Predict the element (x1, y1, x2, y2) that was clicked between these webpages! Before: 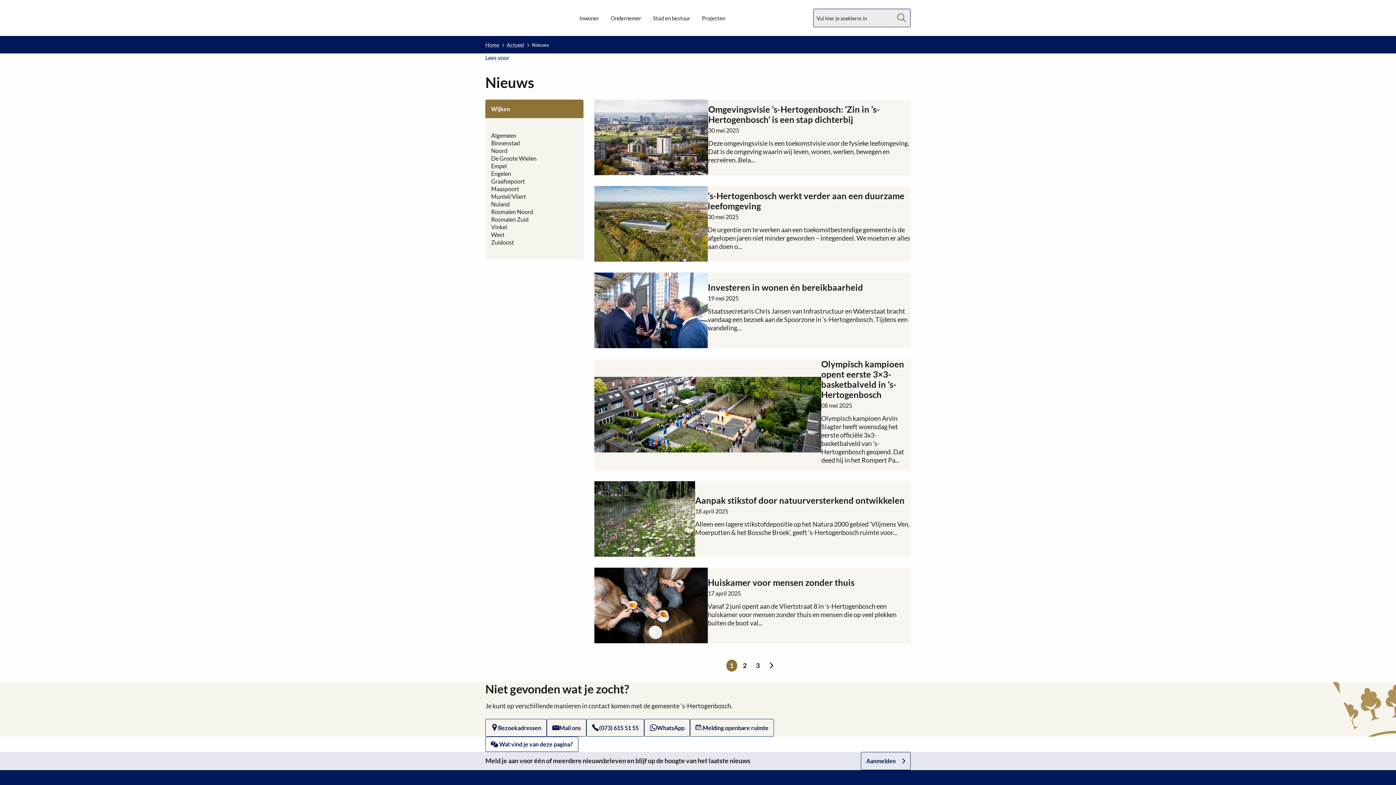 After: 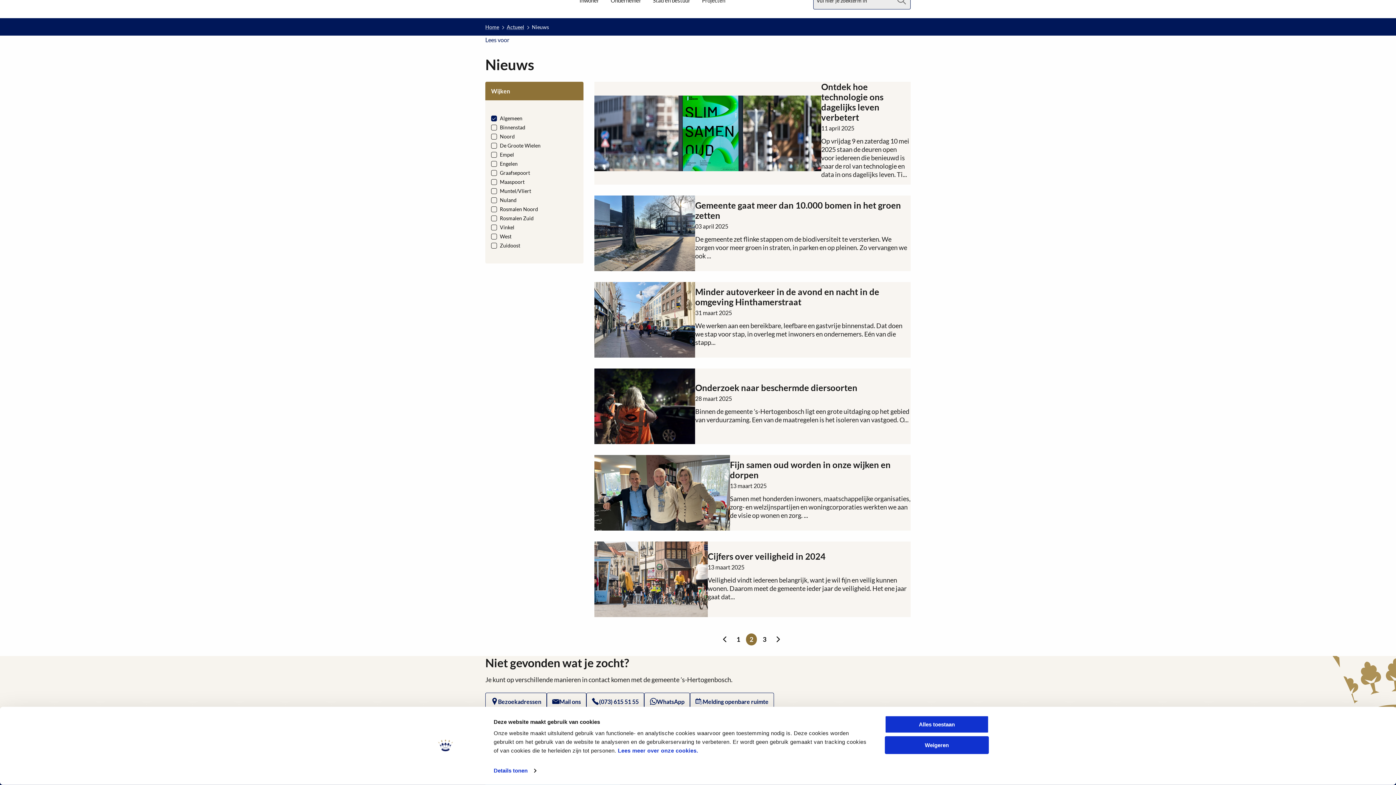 Action: bbox: (765, 659, 776, 671) label: Go to next page